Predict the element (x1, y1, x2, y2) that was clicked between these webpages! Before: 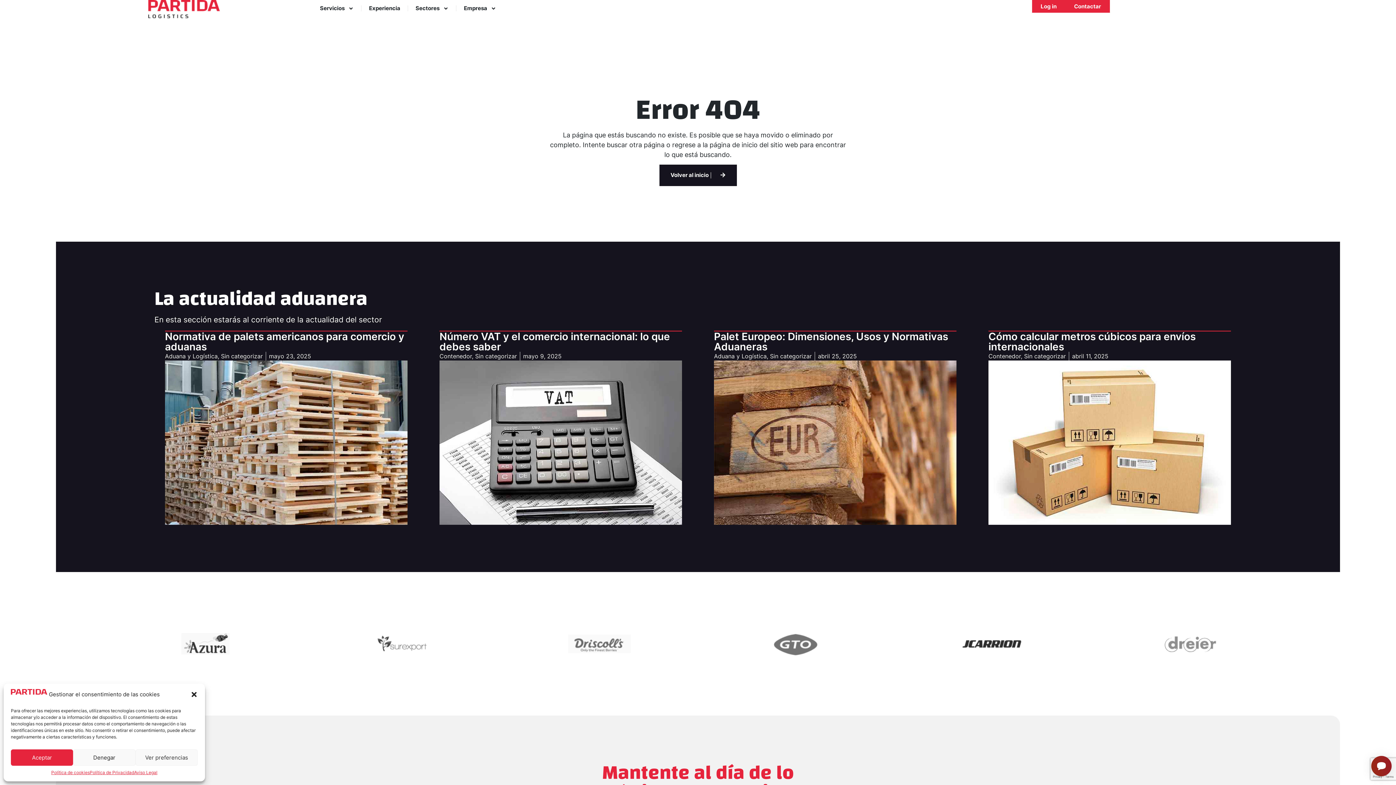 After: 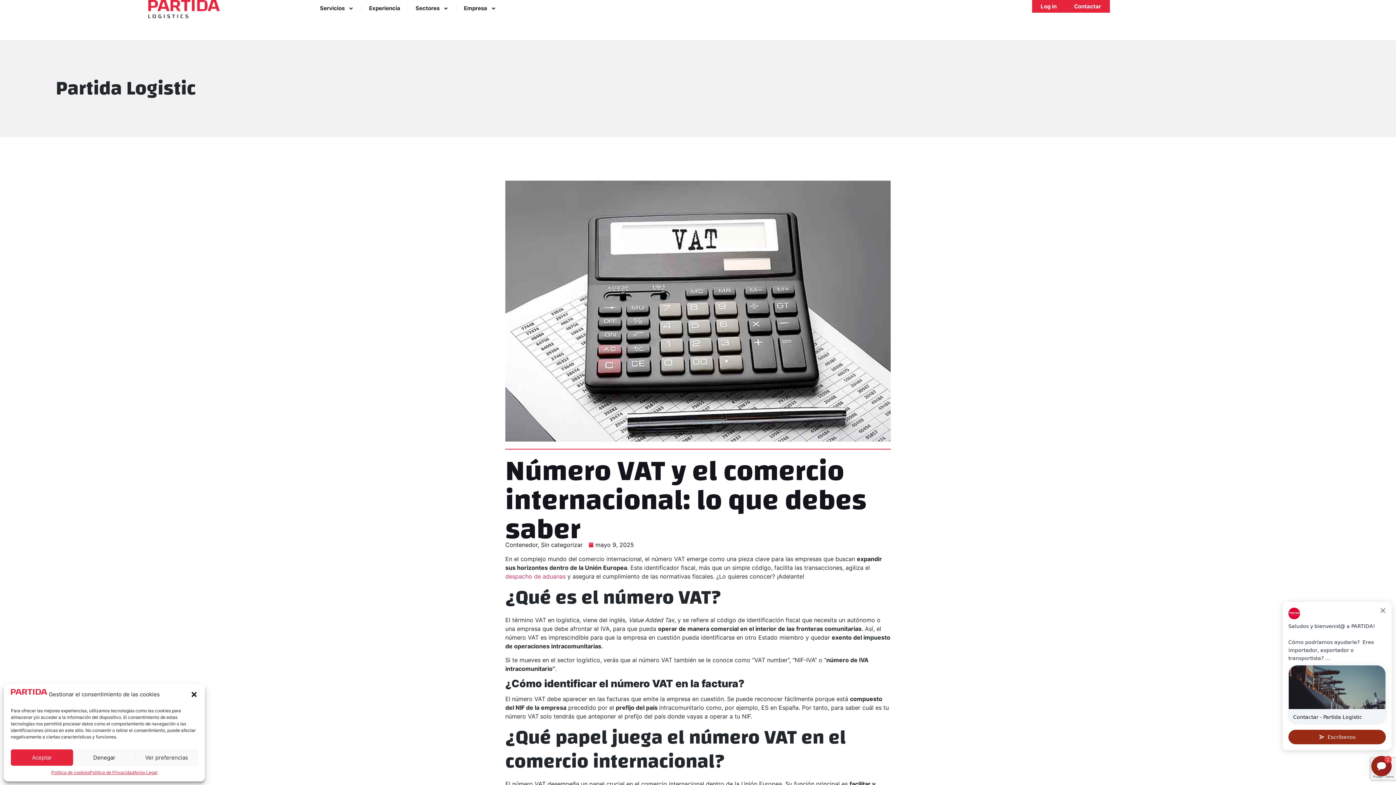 Action: bbox: (439, 360, 682, 525)